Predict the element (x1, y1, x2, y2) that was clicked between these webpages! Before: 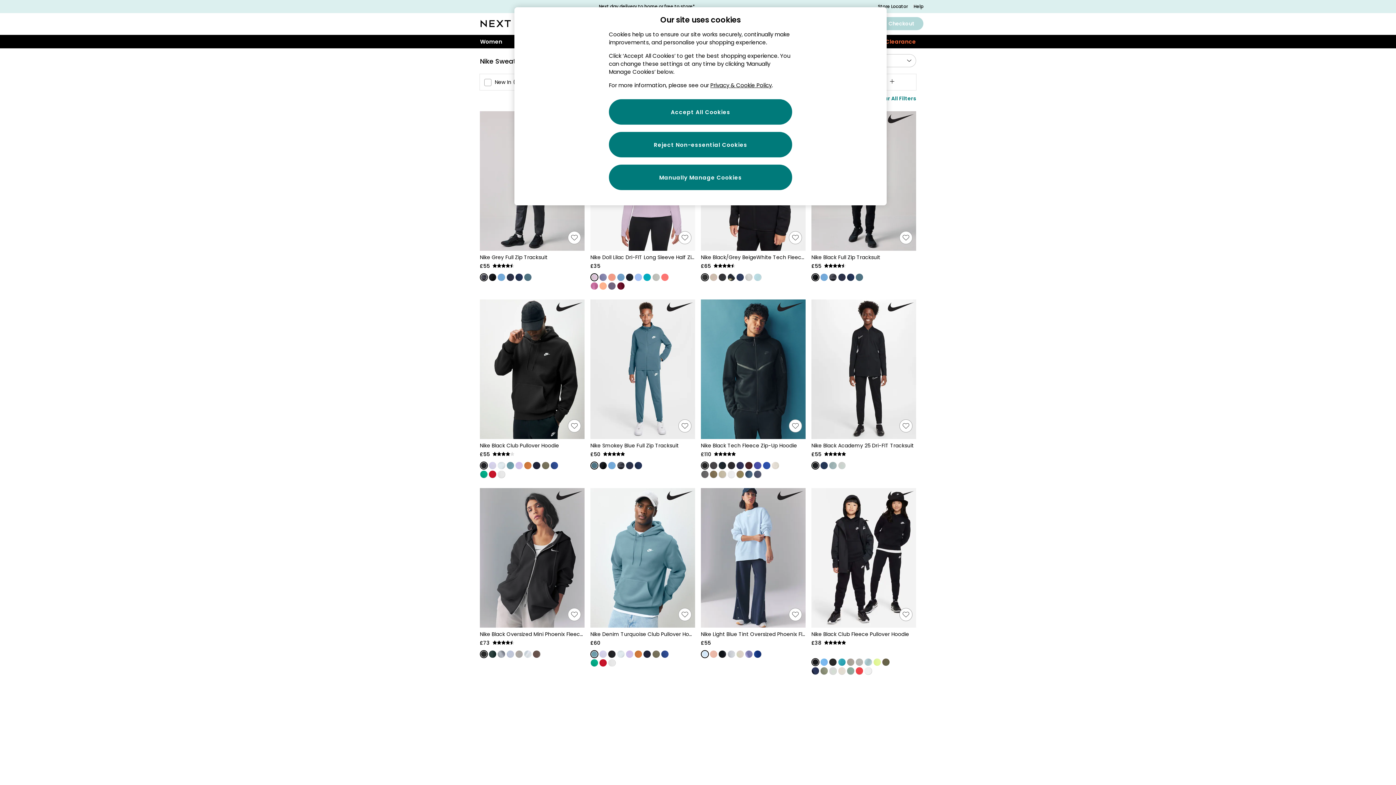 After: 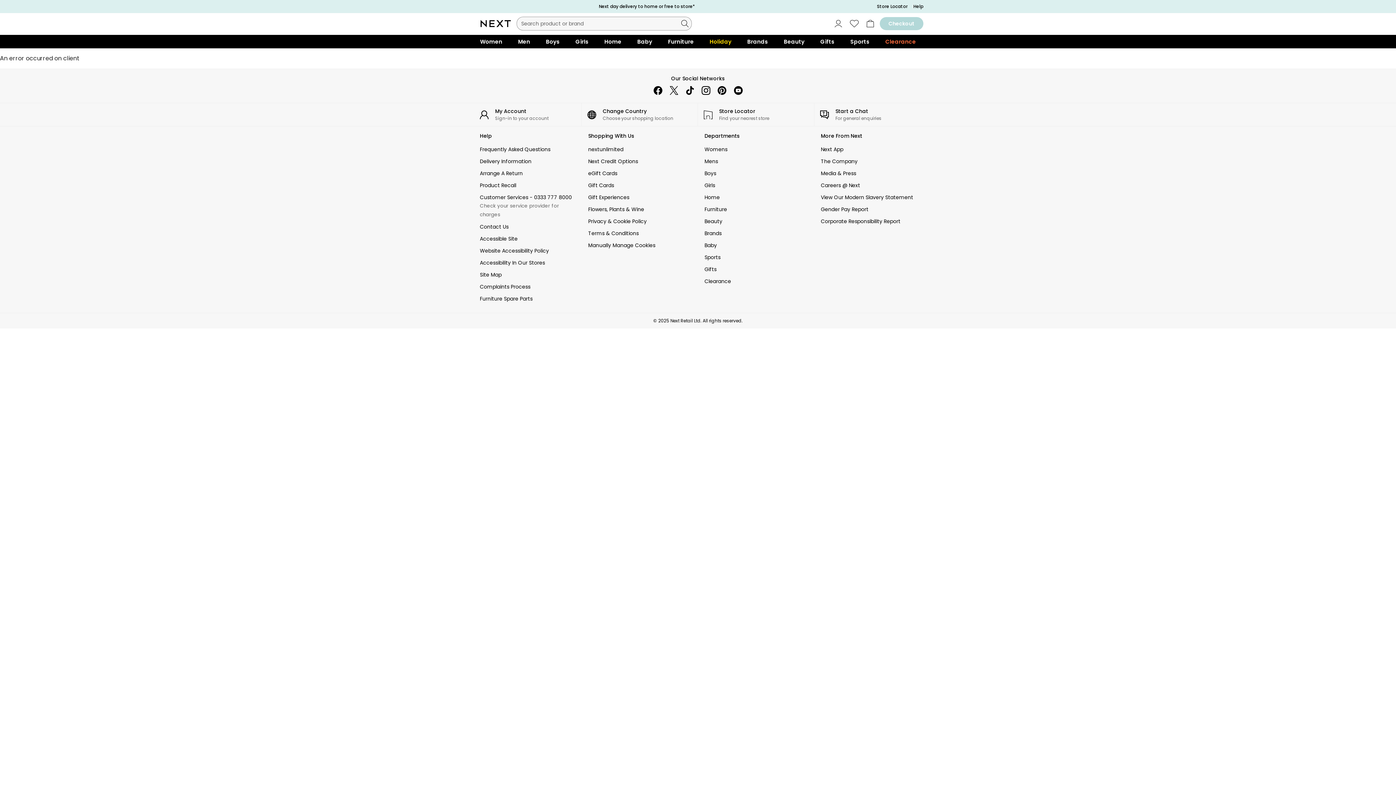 Action: bbox: (754, 273, 761, 281)